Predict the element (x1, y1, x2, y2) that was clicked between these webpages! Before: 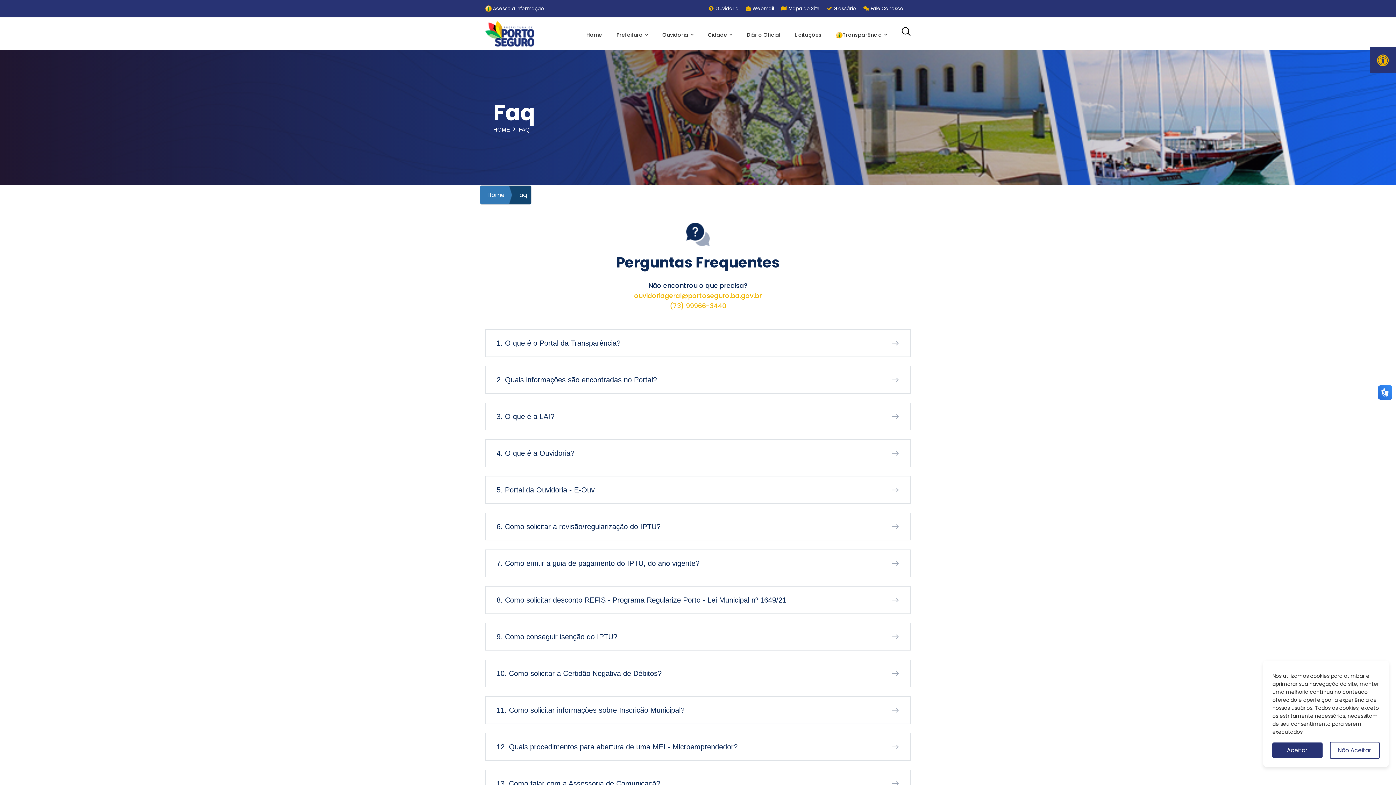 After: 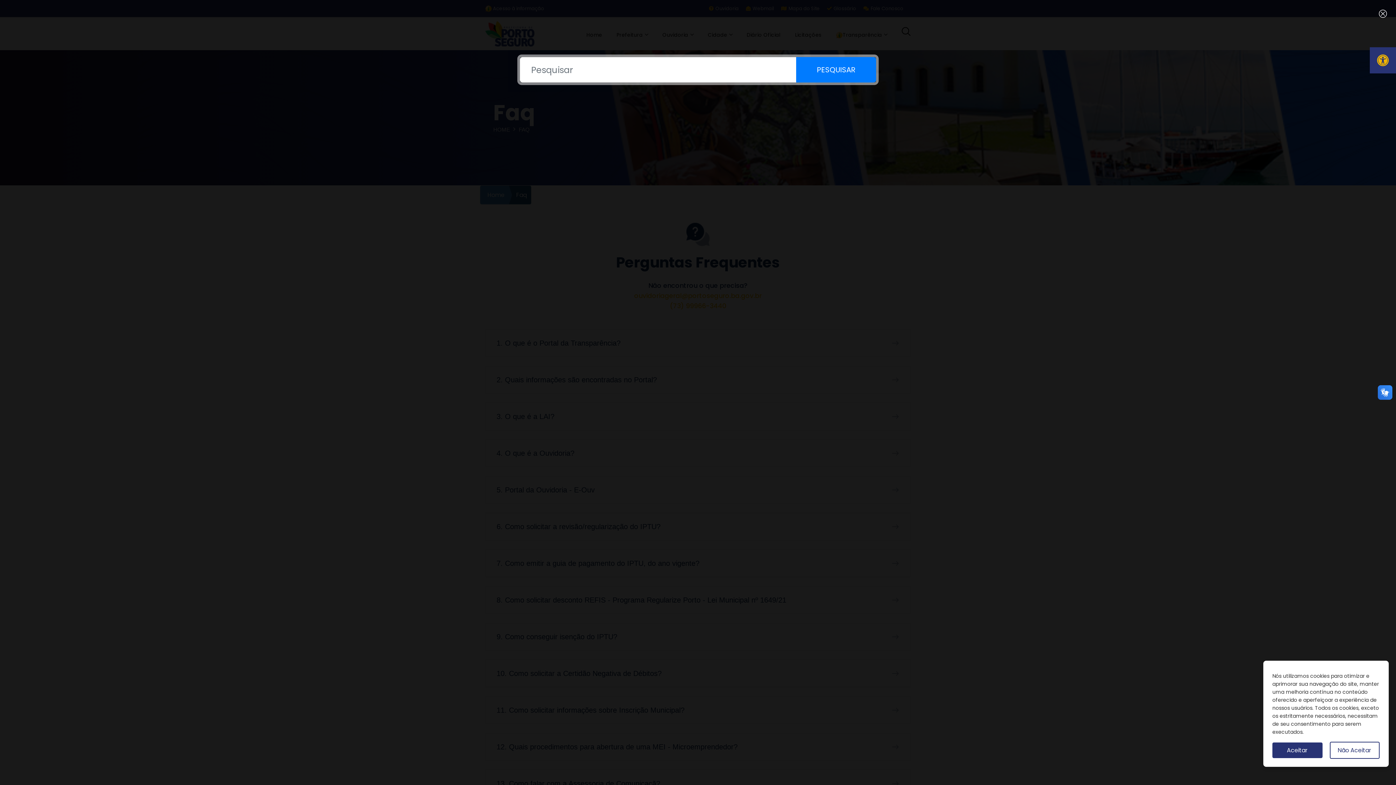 Action: bbox: (901, 26, 910, 36)